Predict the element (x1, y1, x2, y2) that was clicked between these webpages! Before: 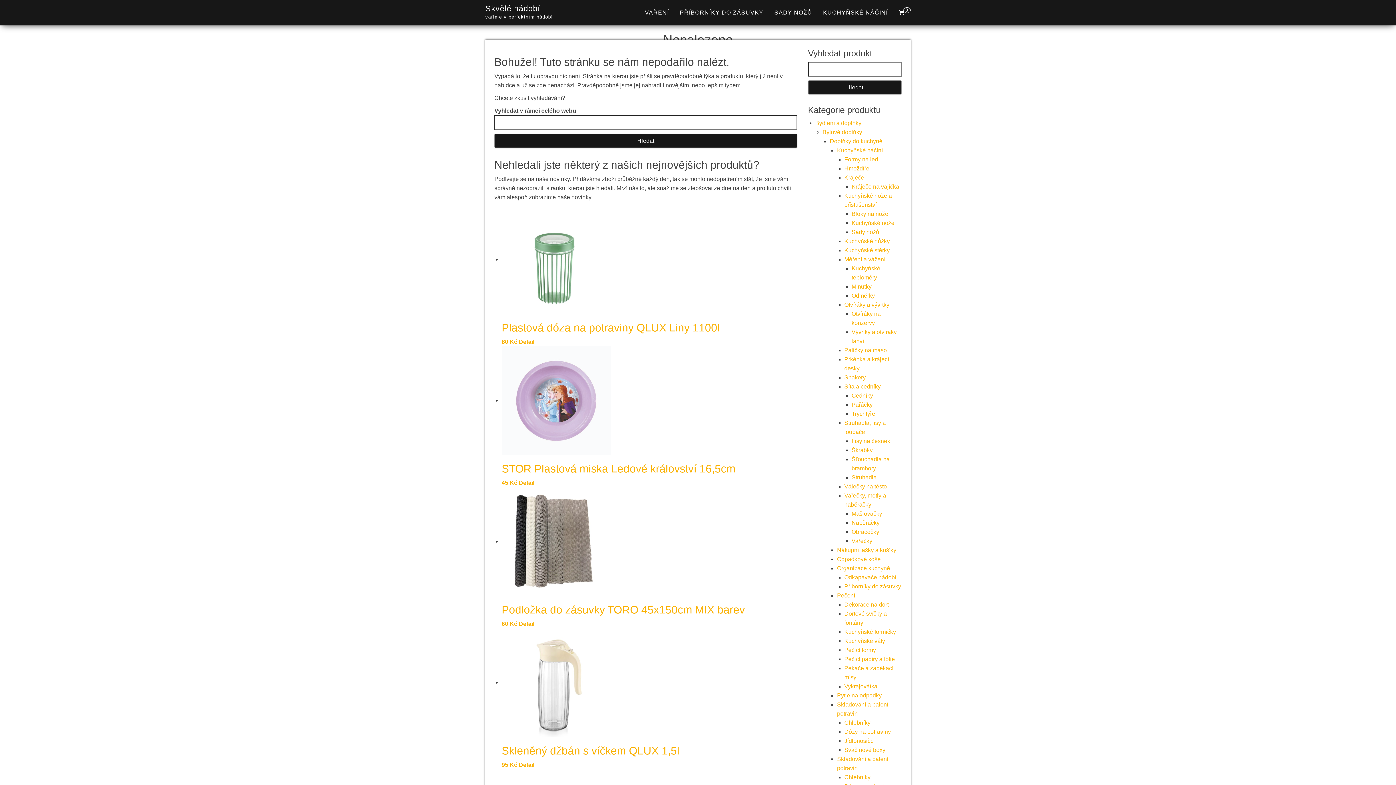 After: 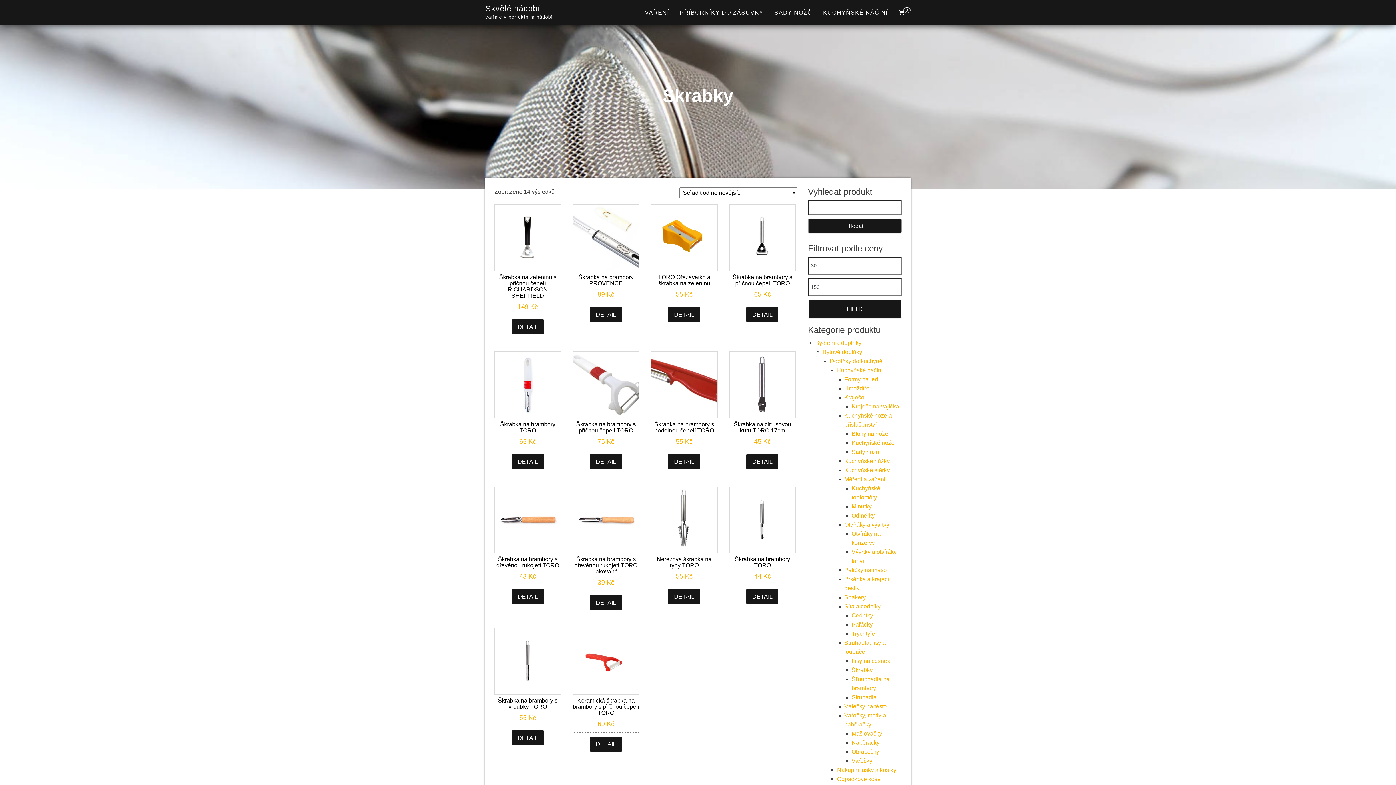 Action: bbox: (851, 447, 872, 453) label: Škrabky